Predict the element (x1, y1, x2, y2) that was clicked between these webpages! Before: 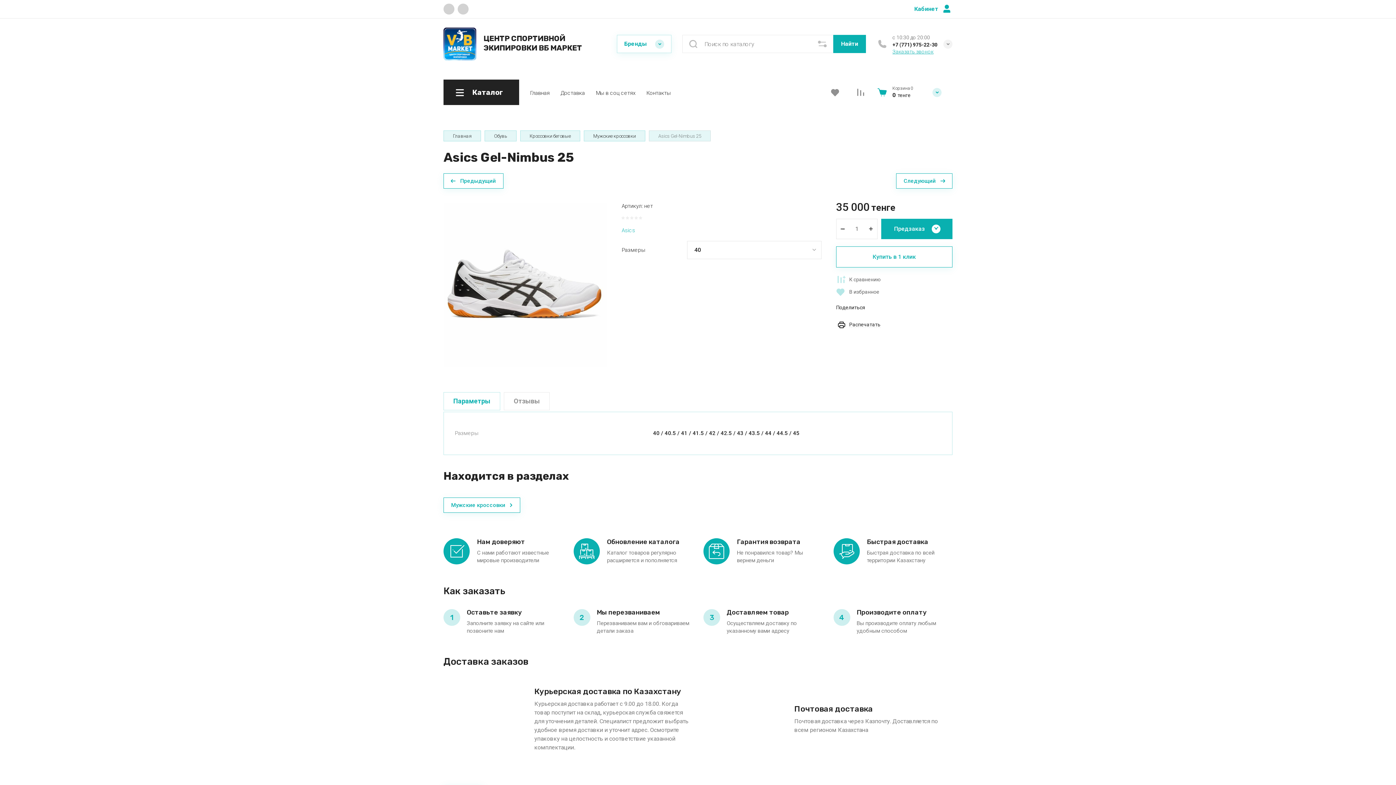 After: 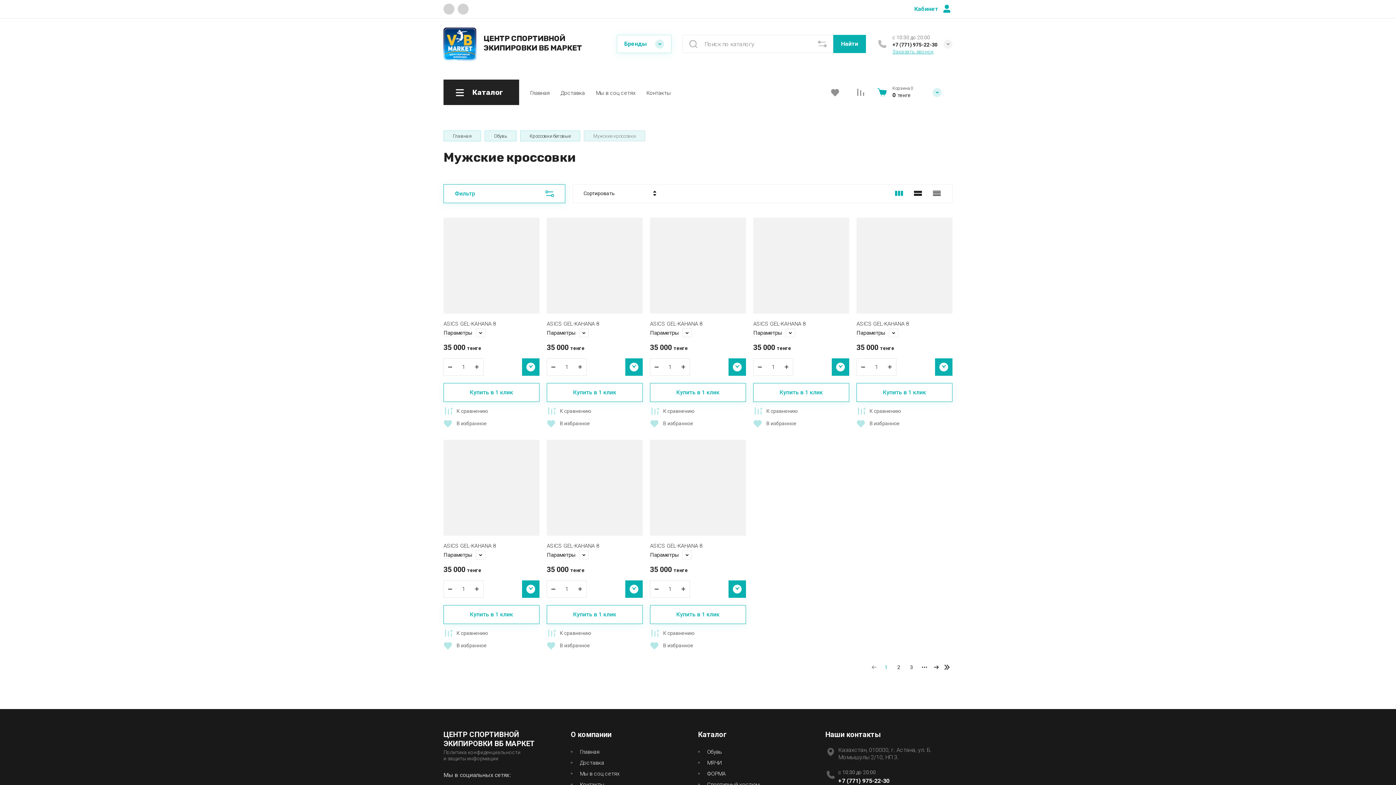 Action: label: Мужские кроссовки bbox: (443, 497, 520, 513)